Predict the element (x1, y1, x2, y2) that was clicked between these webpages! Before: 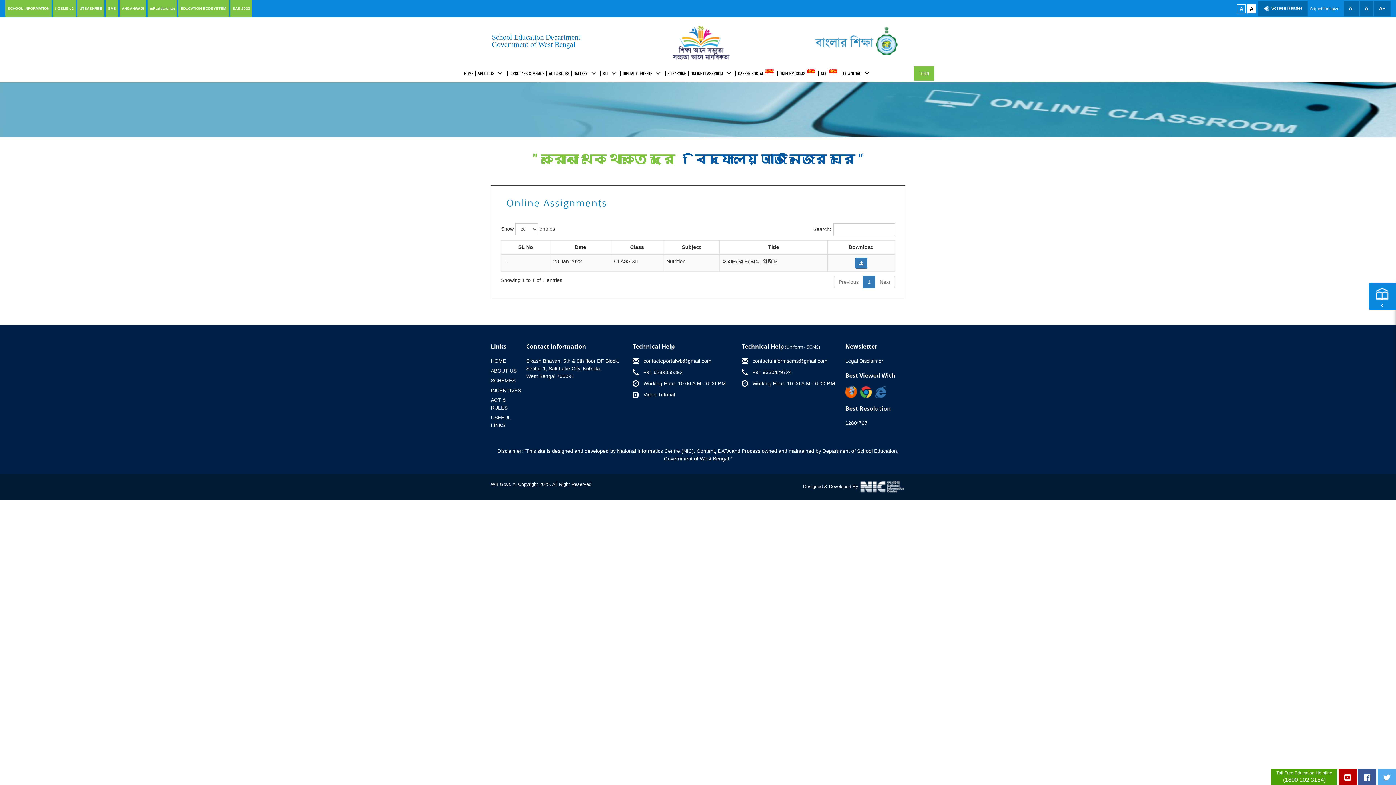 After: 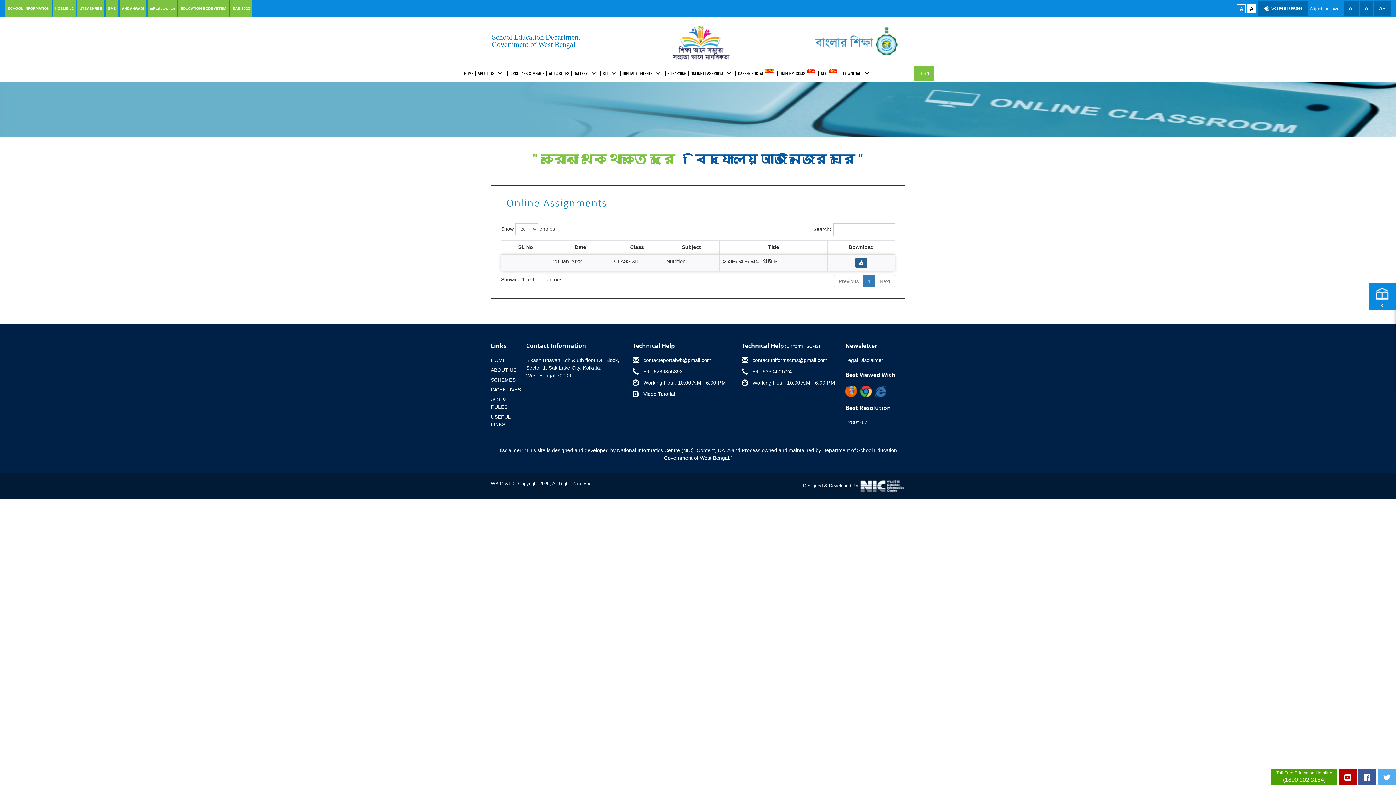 Action: bbox: (855, 257, 867, 268)